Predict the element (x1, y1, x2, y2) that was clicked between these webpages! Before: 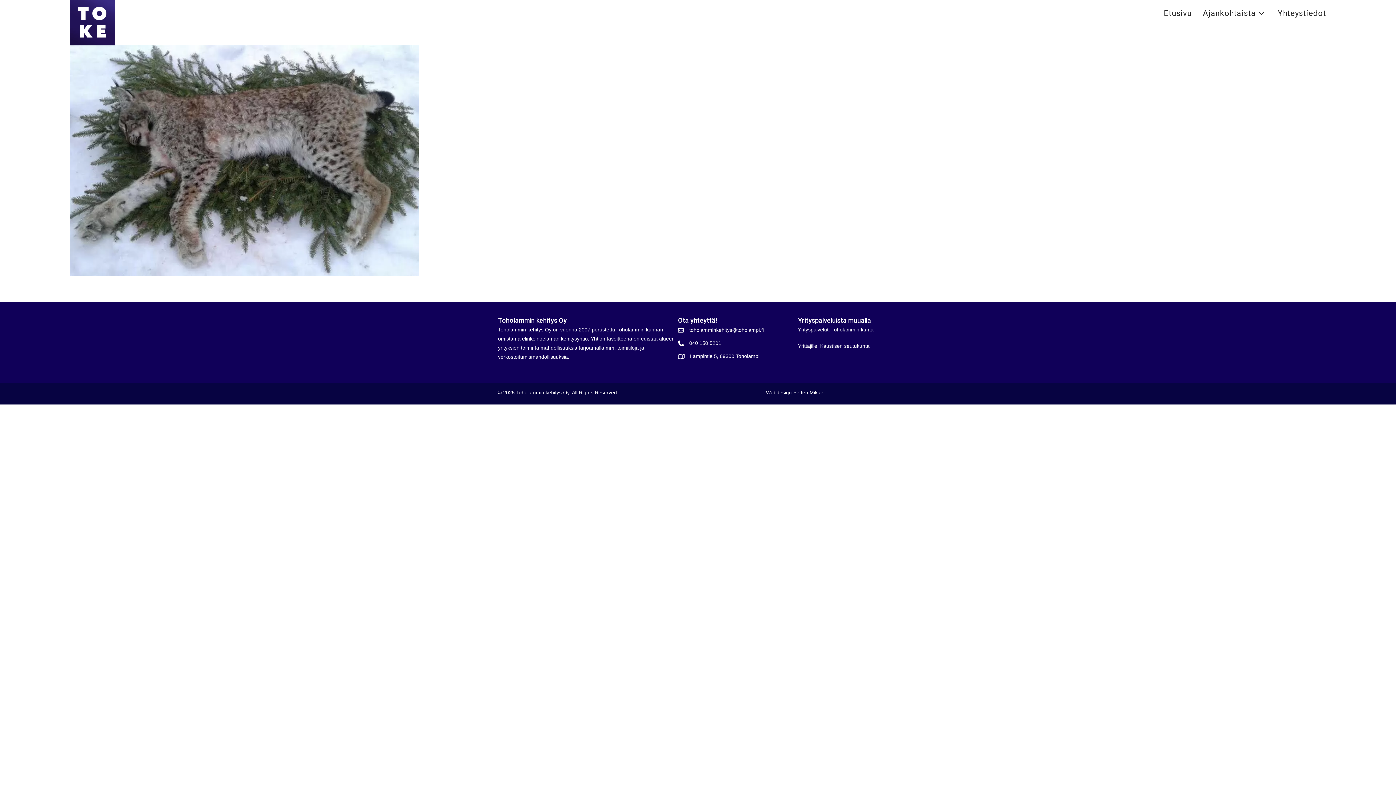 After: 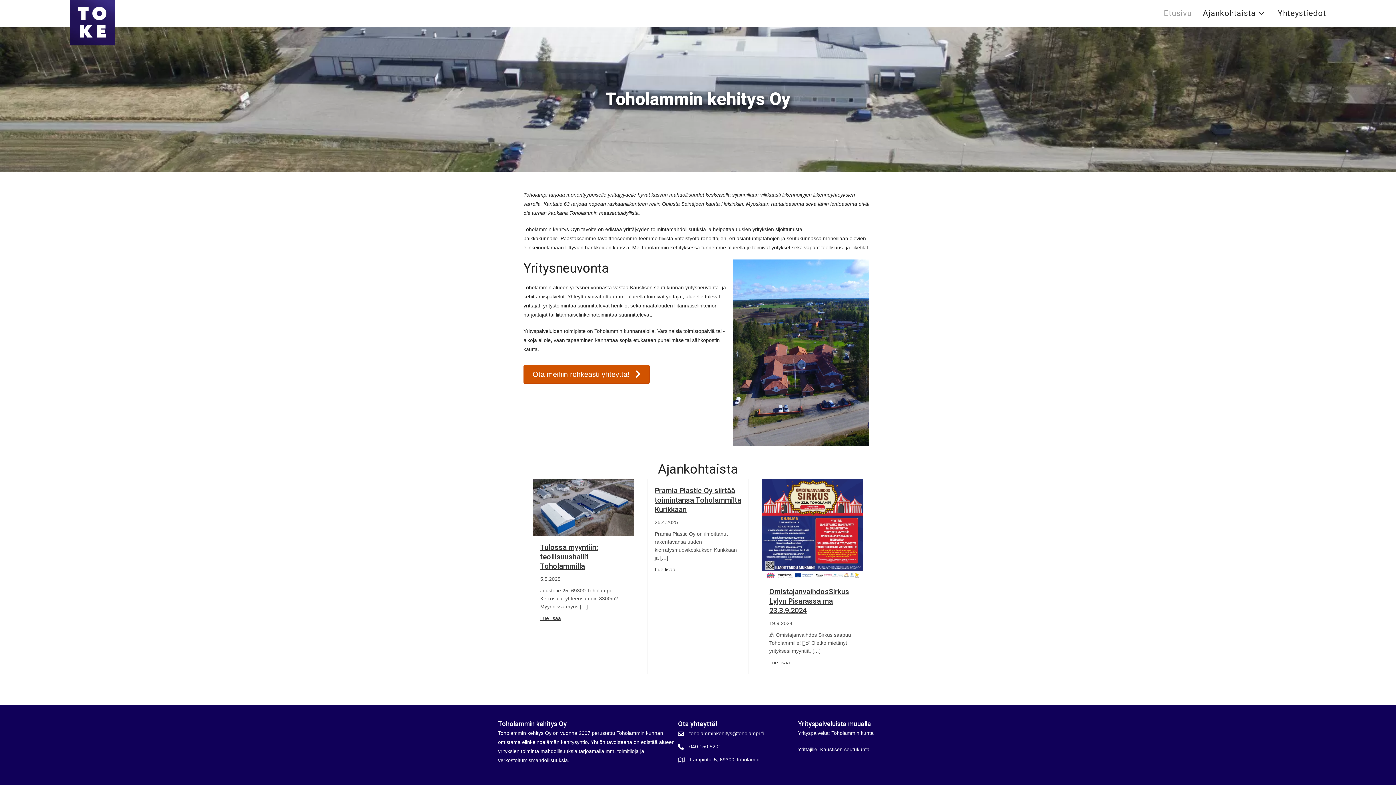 Action: label: Etusivu bbox: (1158, 0, 1197, 26)